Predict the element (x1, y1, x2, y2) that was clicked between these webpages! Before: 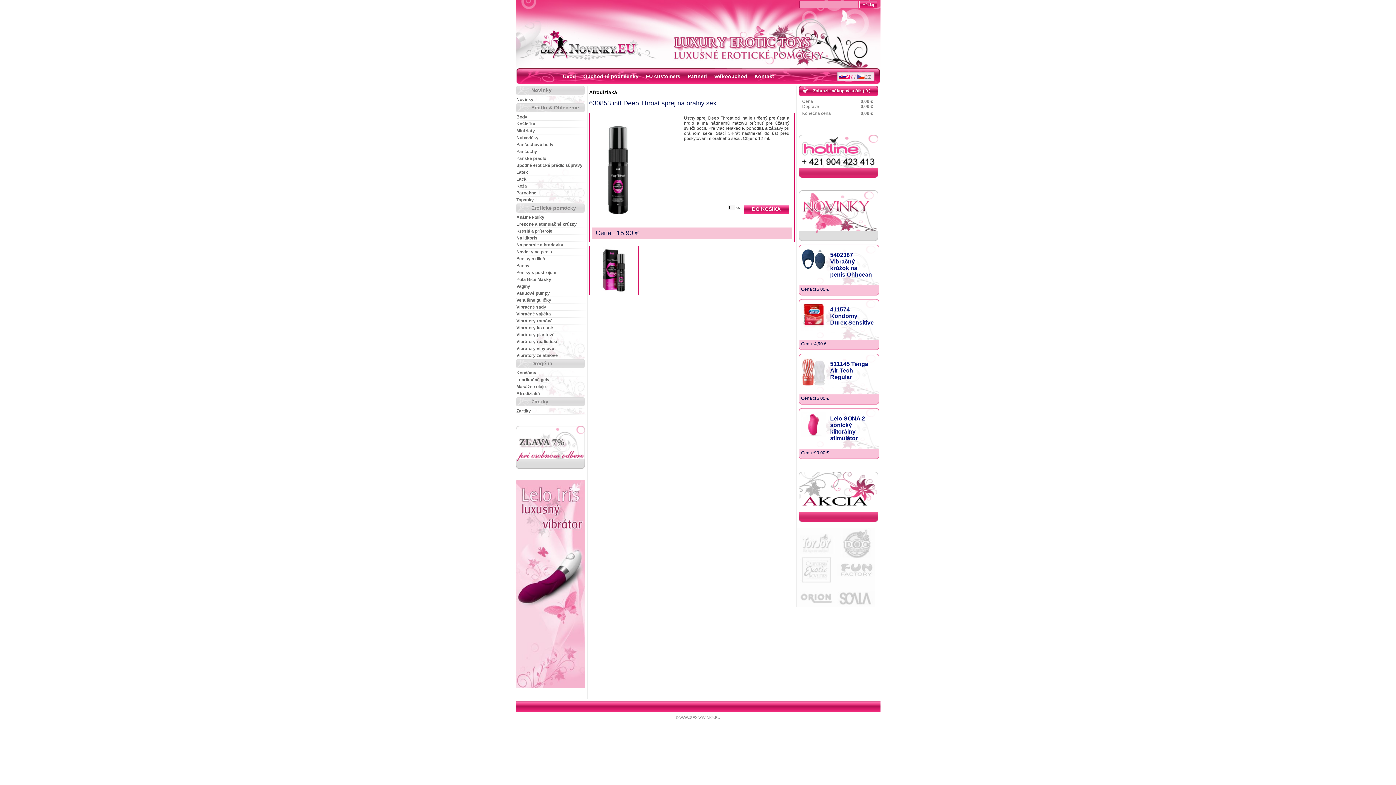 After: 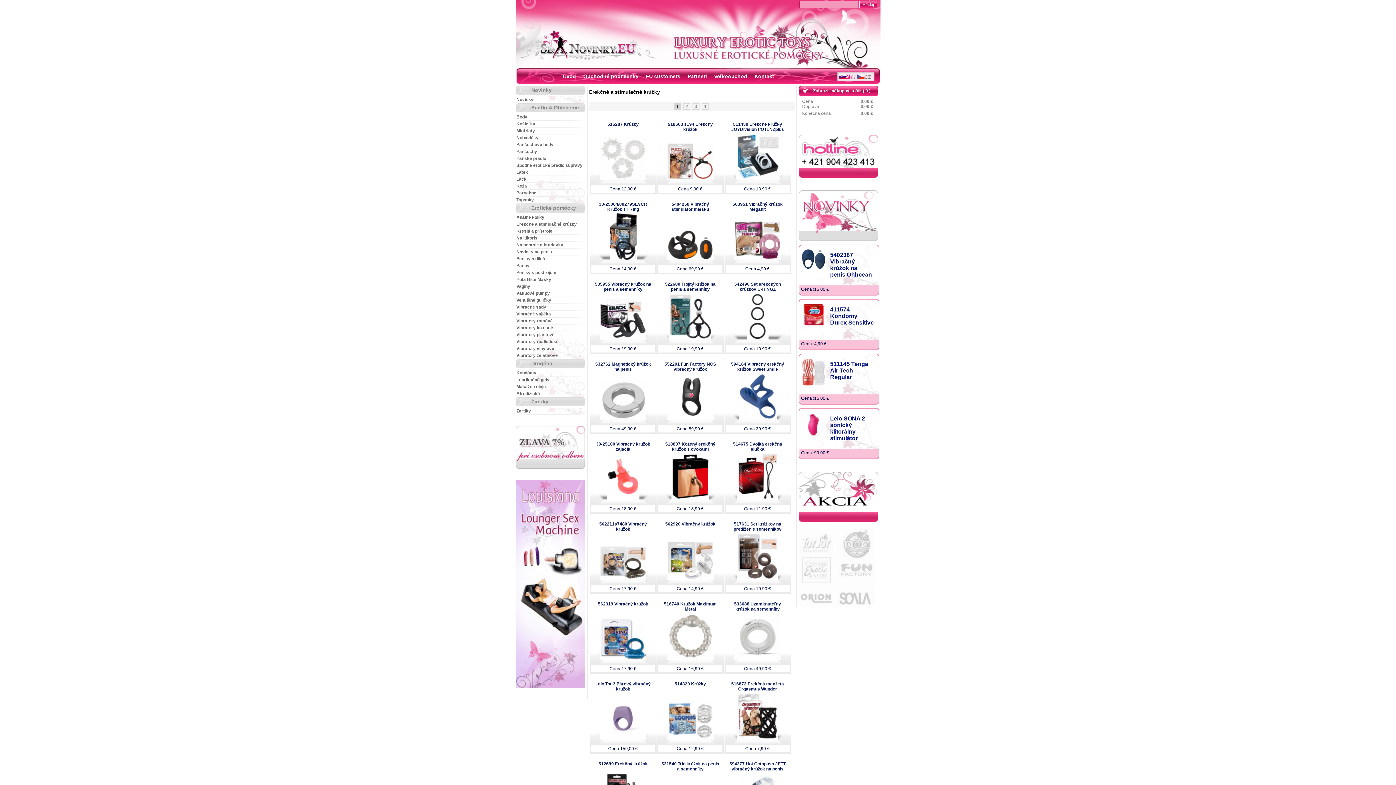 Action: label: Erekčné a stimulačné krúžky bbox: (515, 221, 577, 227)